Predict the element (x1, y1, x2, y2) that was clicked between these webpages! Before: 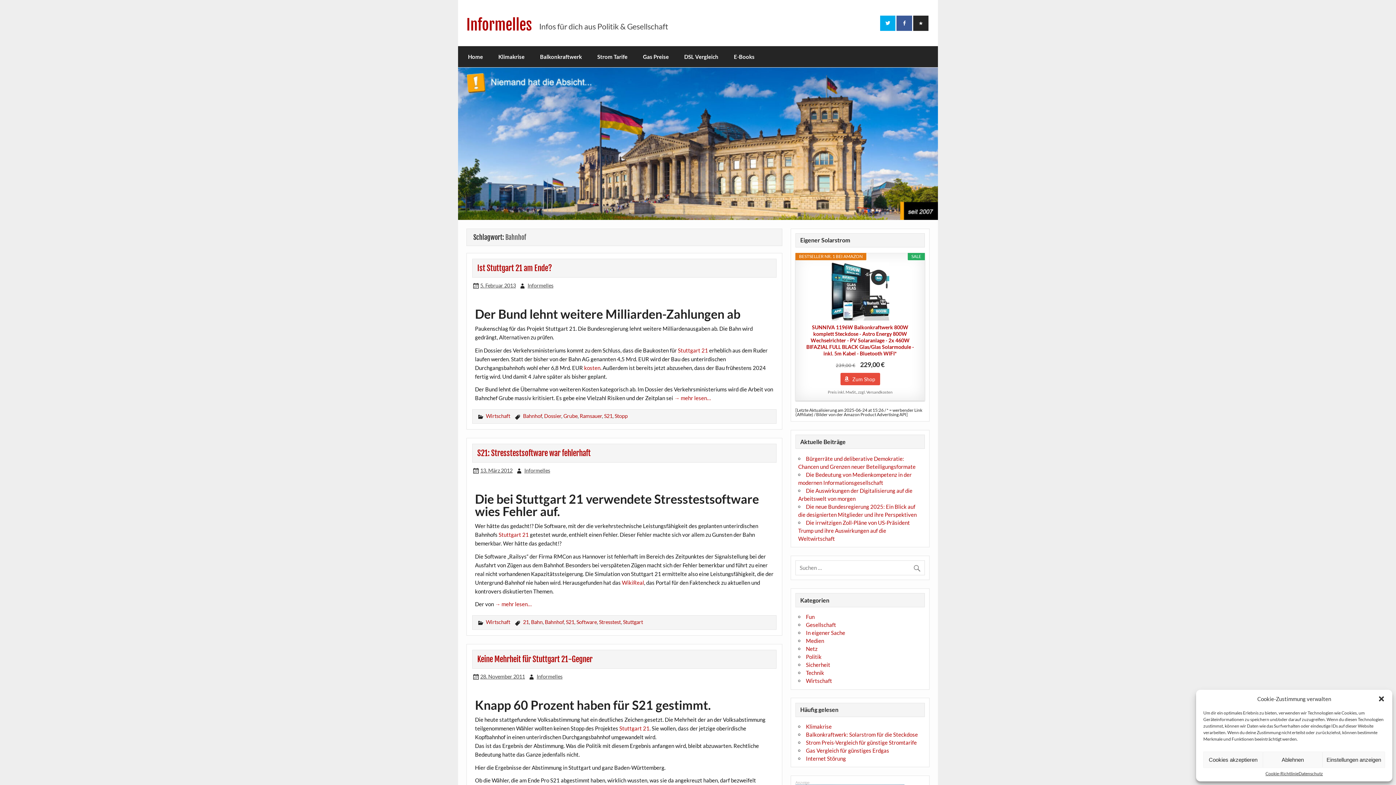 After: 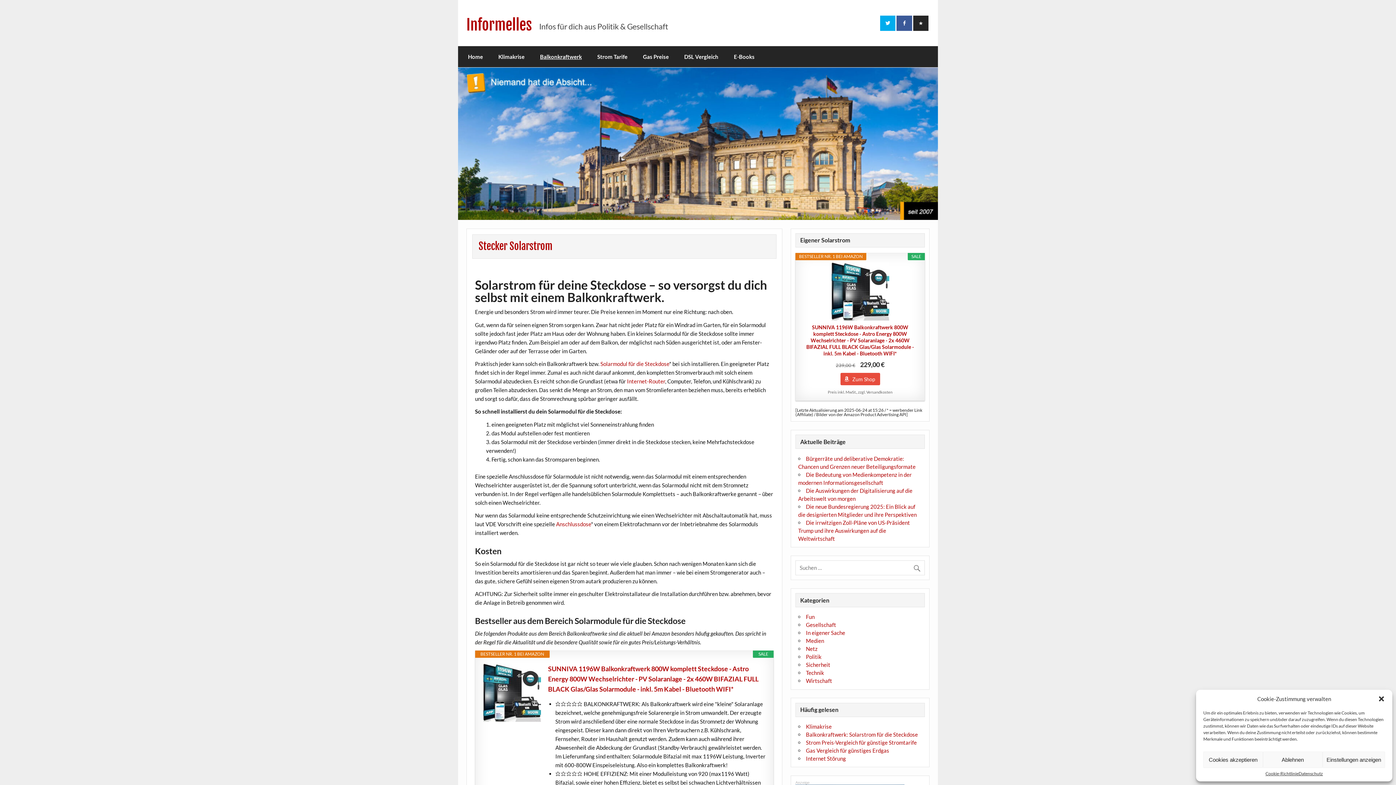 Action: bbox: (532, 46, 589, 67) label: Balkonkraftwerk